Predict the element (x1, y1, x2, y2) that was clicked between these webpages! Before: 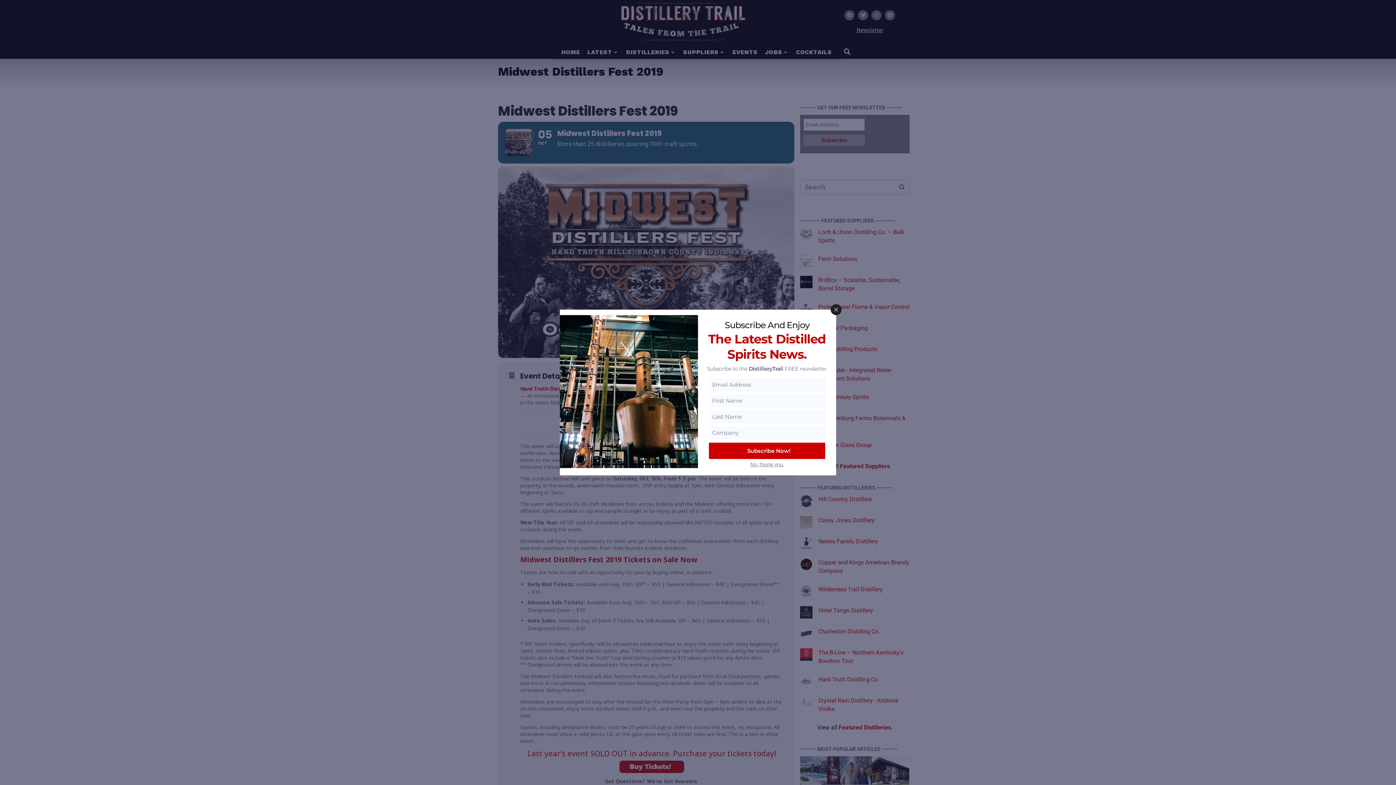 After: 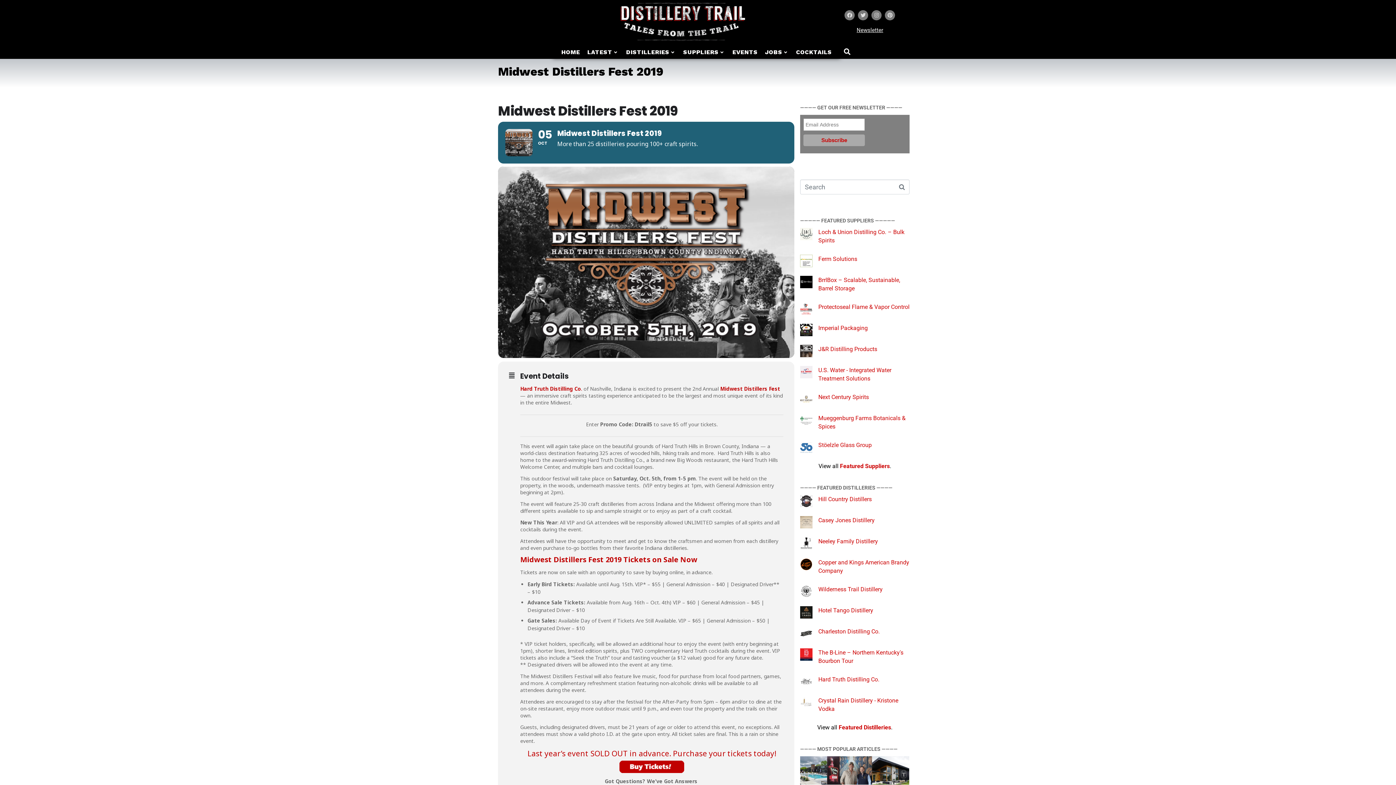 Action: bbox: (750, 461, 784, 468) label: No, thank you.